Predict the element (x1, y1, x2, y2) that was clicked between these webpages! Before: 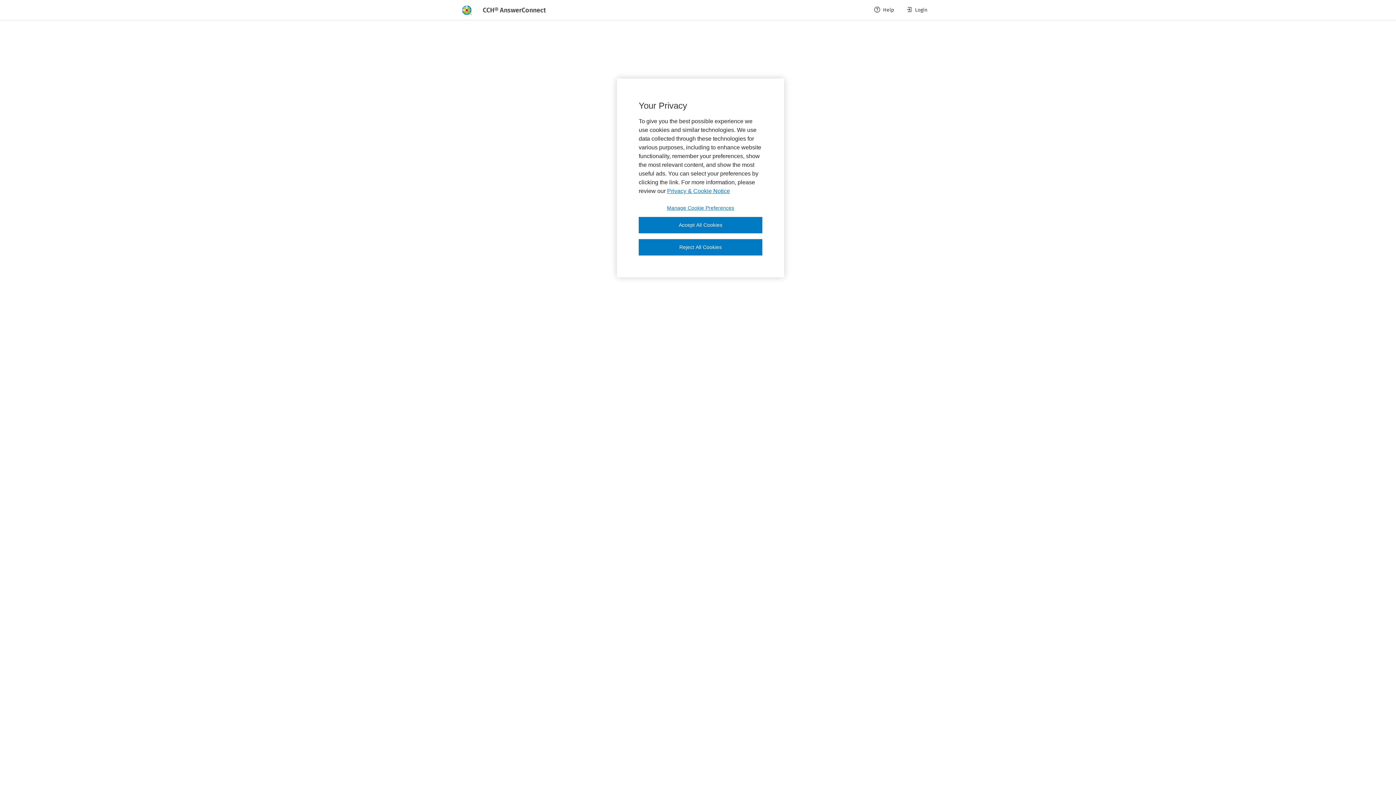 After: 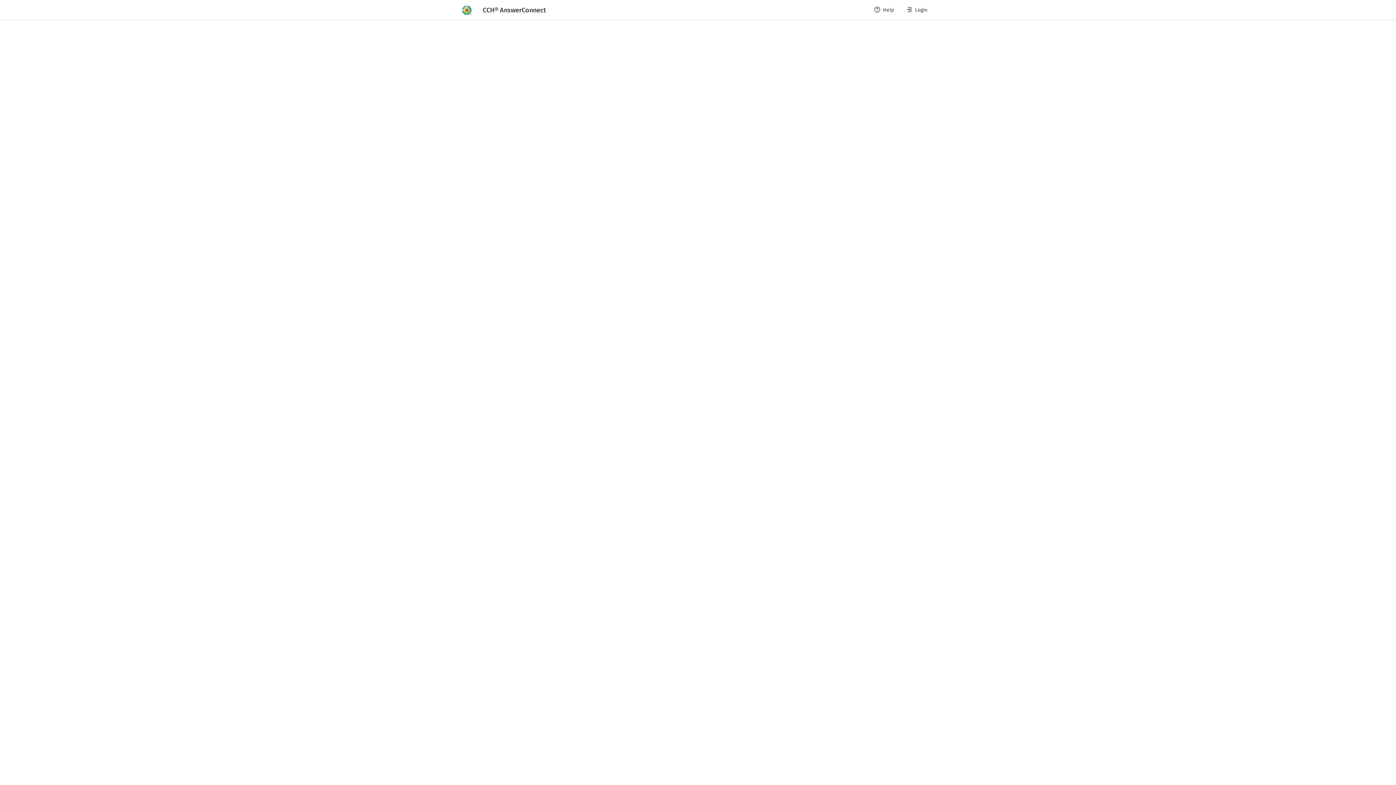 Action: bbox: (638, 217, 762, 233) label: Accept All Cookies